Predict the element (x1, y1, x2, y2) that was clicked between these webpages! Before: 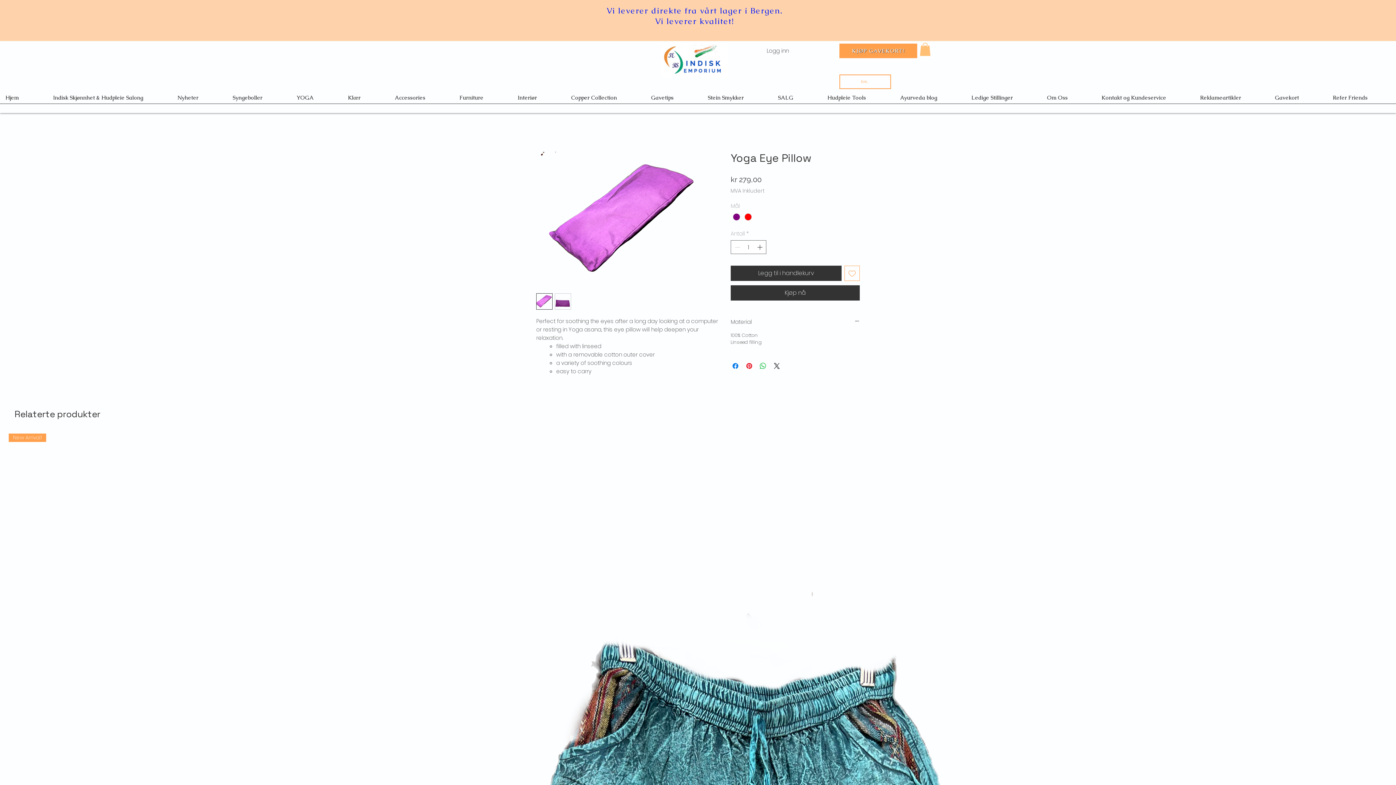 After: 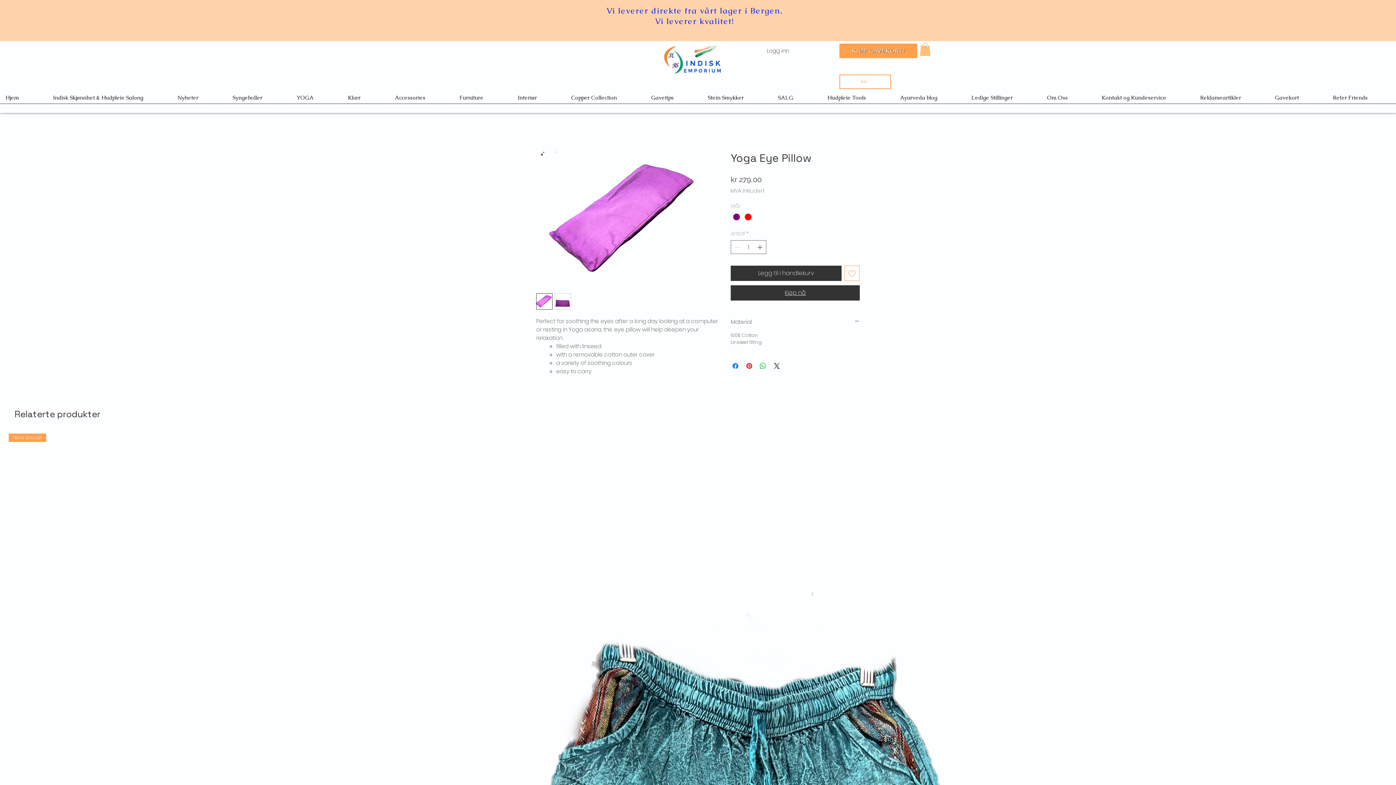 Action: label: Kjøp nå bbox: (730, 285, 860, 300)